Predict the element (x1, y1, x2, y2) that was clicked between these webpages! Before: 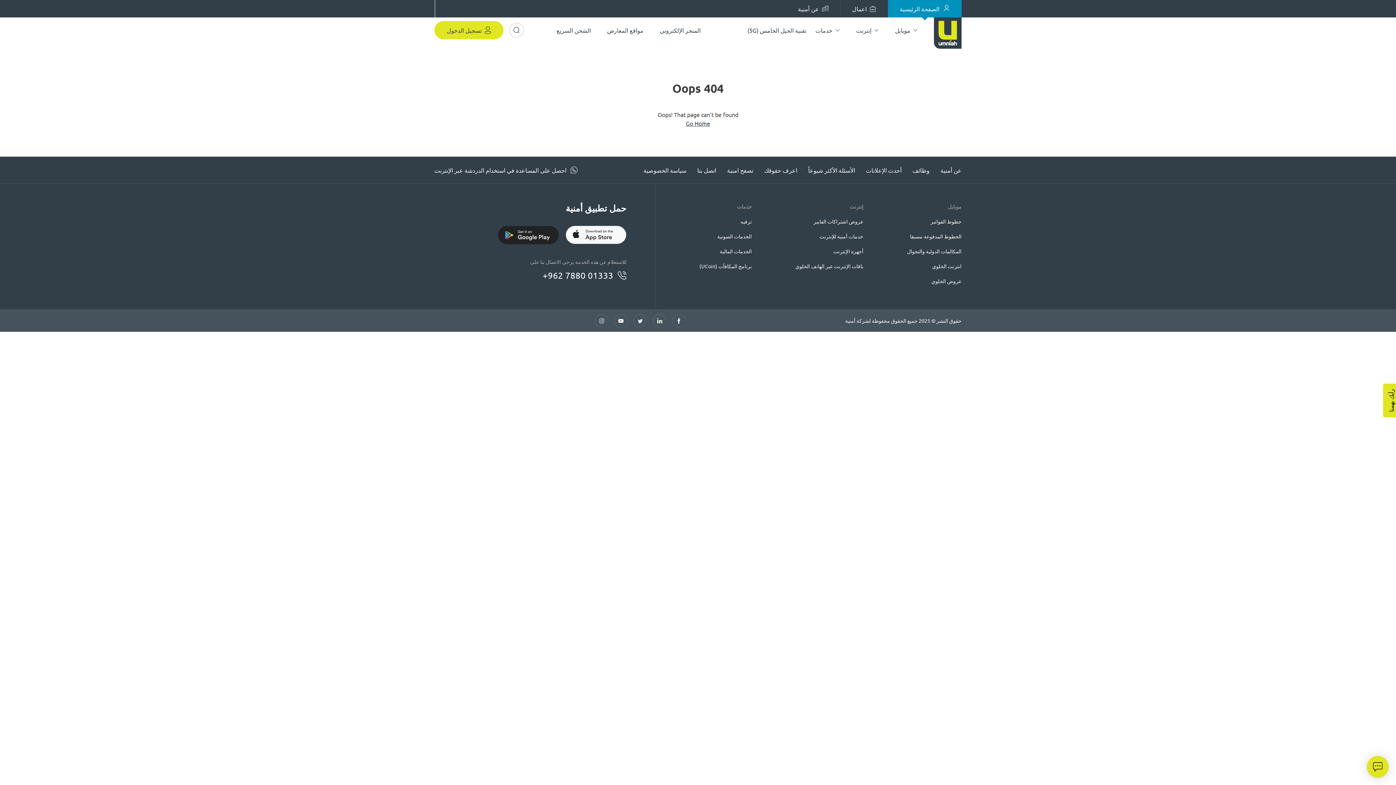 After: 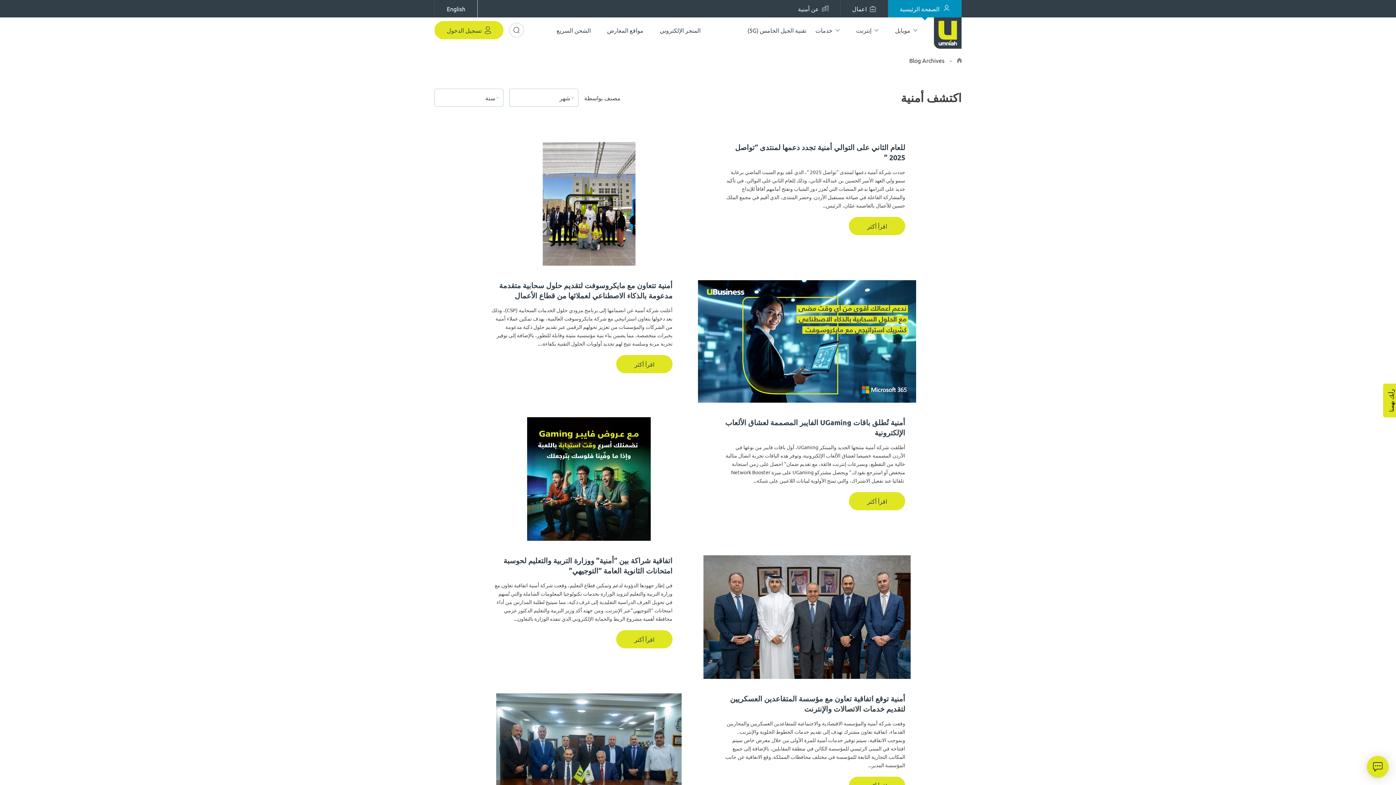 Action: bbox: (727, 156, 753, 183) label: تصفح امنية